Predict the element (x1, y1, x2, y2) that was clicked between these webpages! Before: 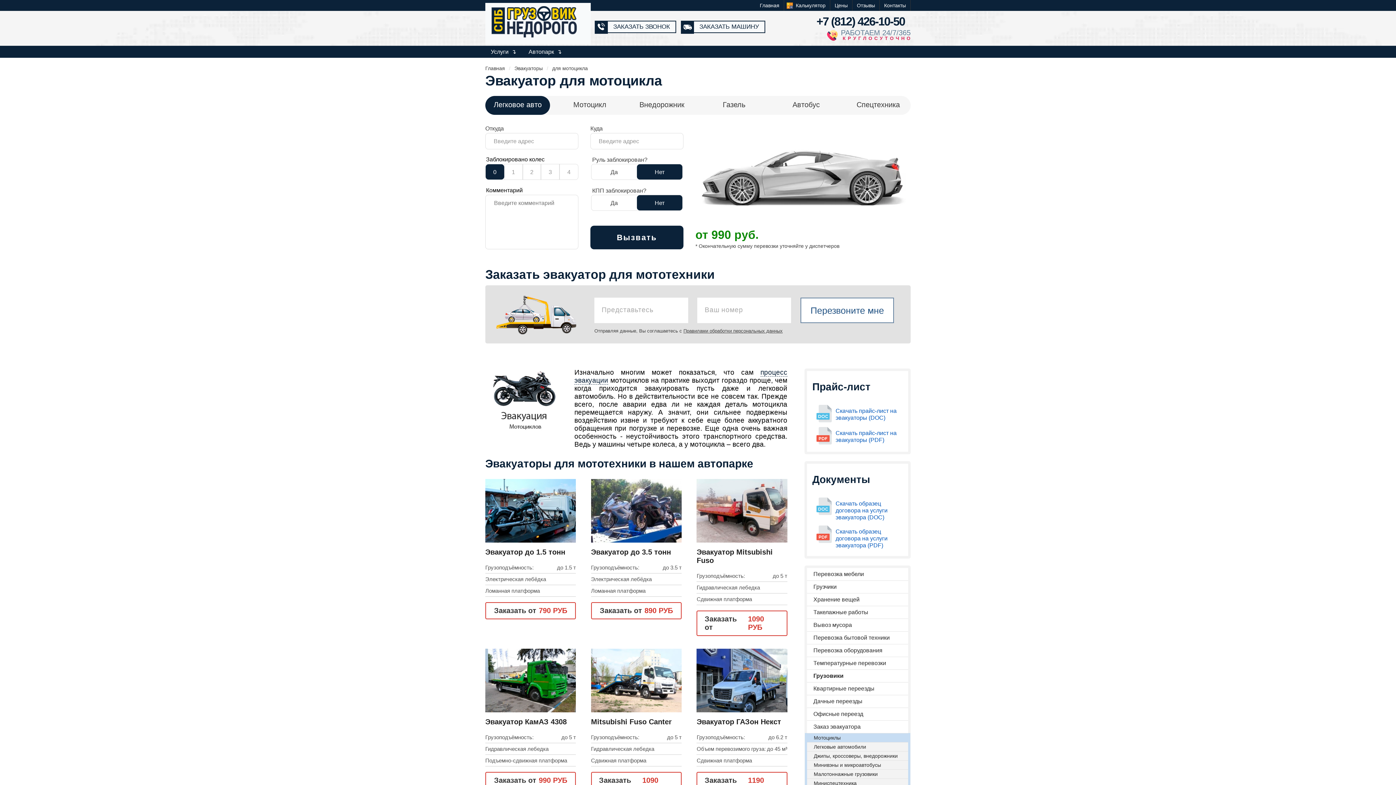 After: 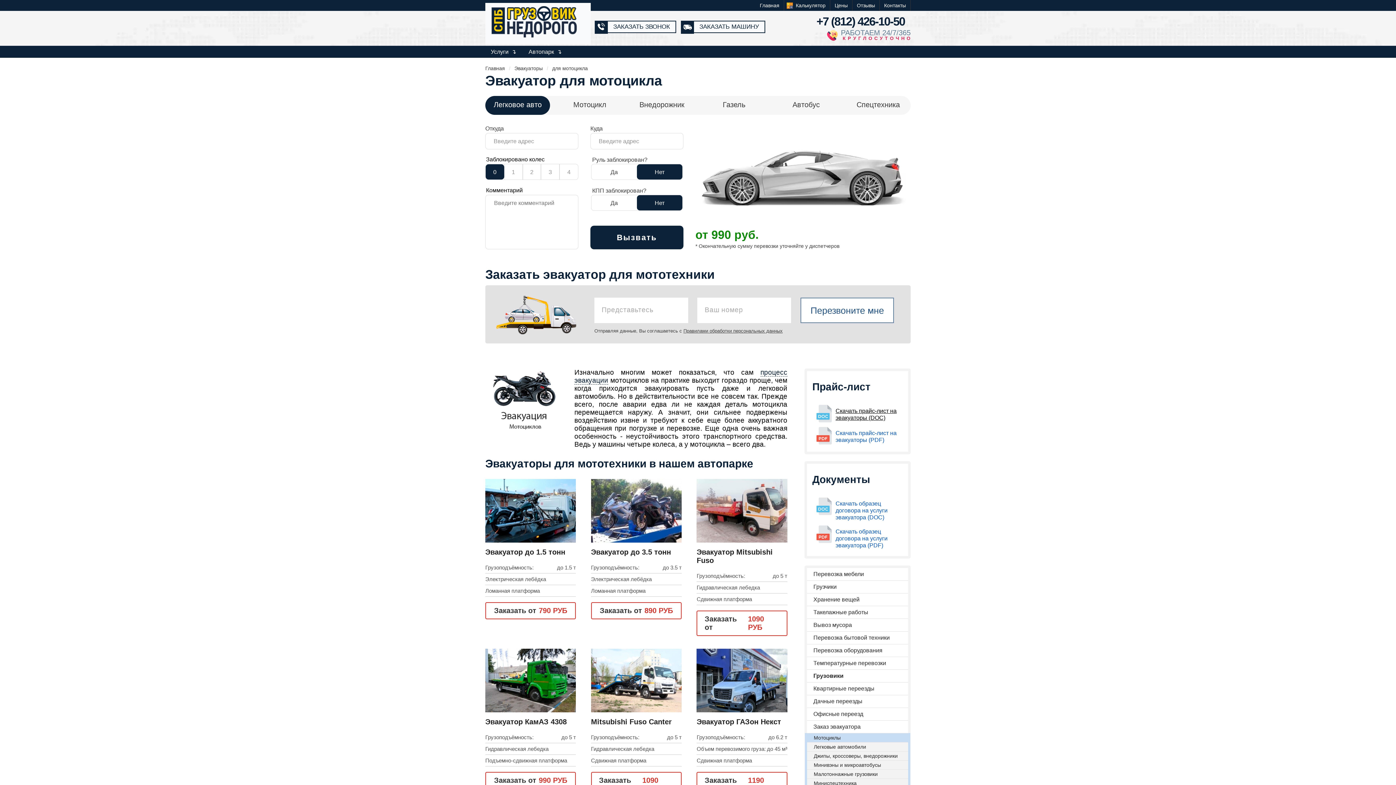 Action: bbox: (817, 407, 902, 422) label: Скачать прайс-лист на эвакуаторы (DOC)